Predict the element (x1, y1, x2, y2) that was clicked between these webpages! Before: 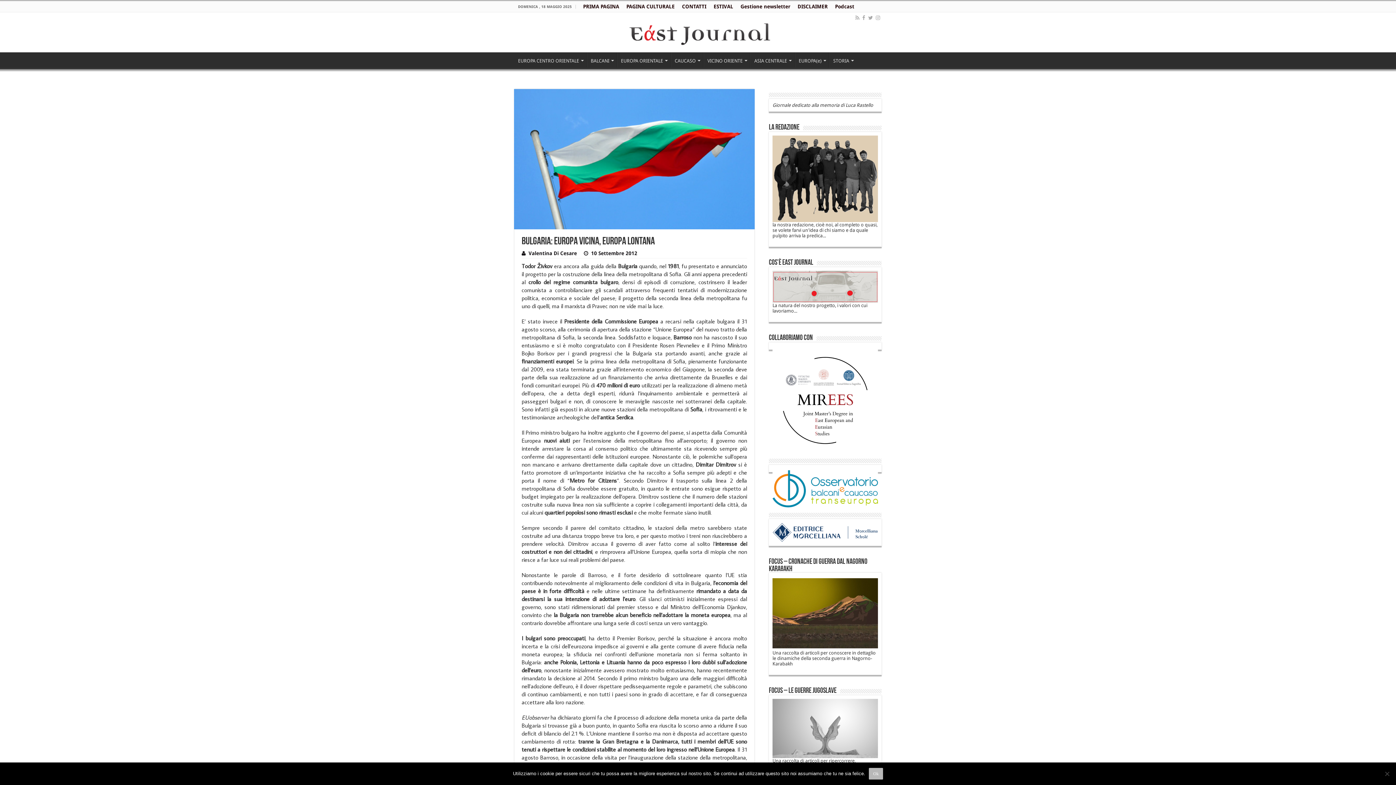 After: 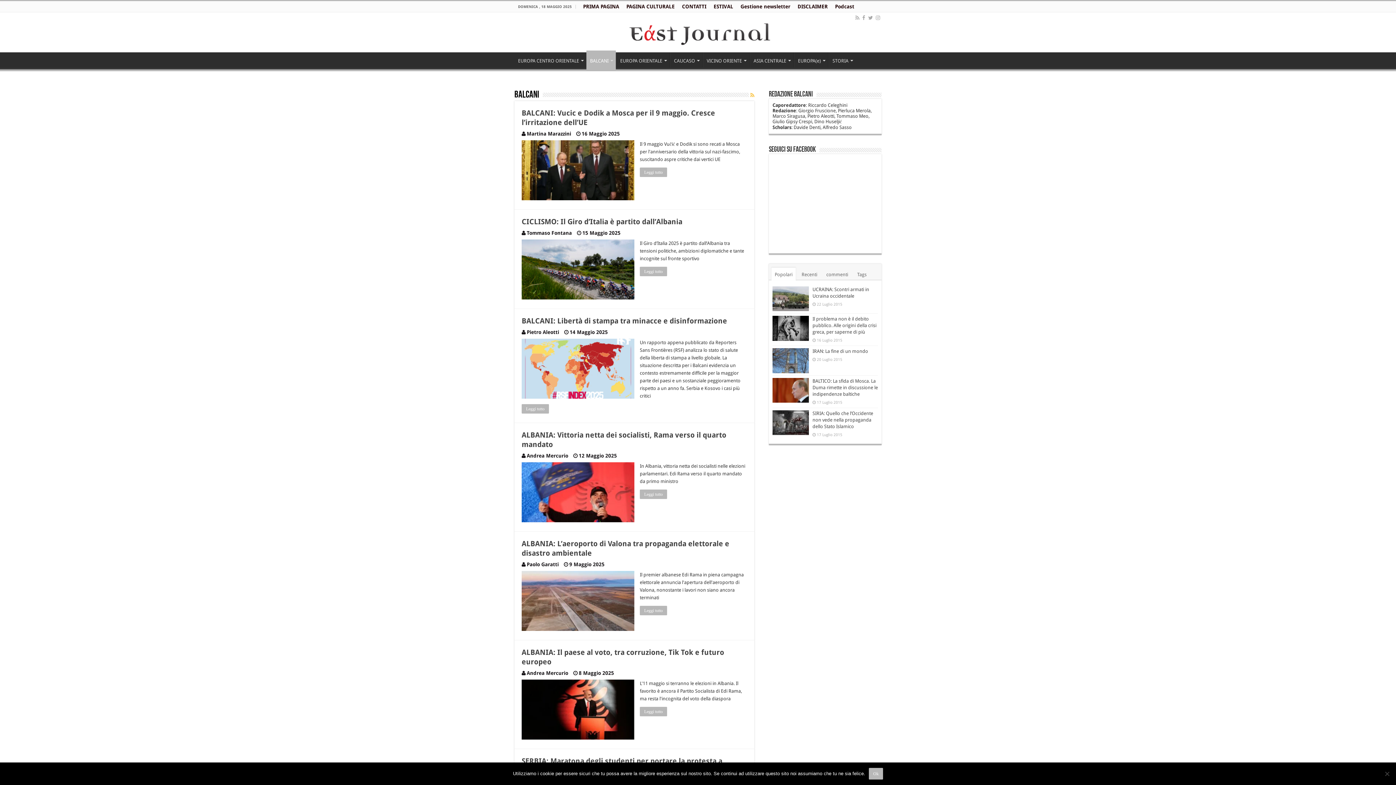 Action: label: BALCANI bbox: (586, 52, 616, 67)